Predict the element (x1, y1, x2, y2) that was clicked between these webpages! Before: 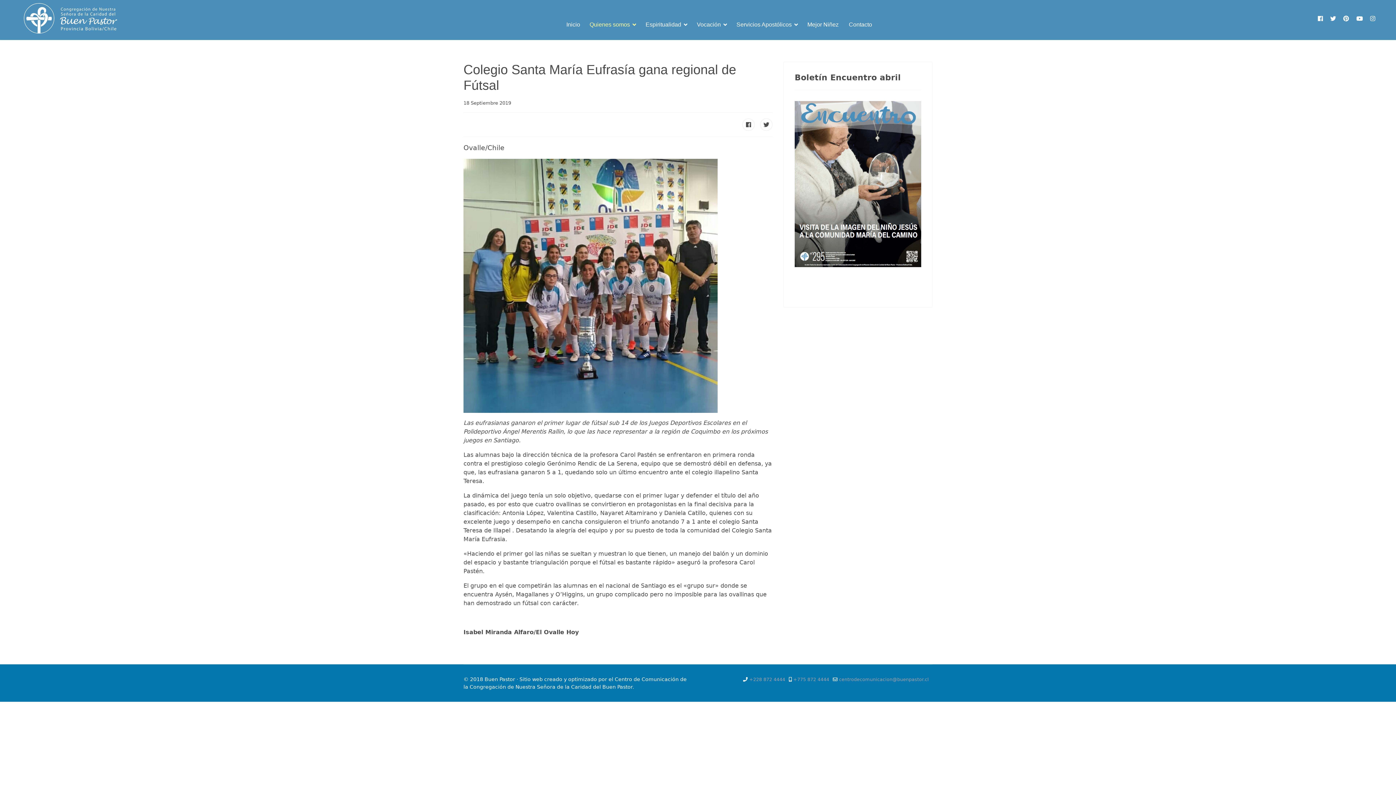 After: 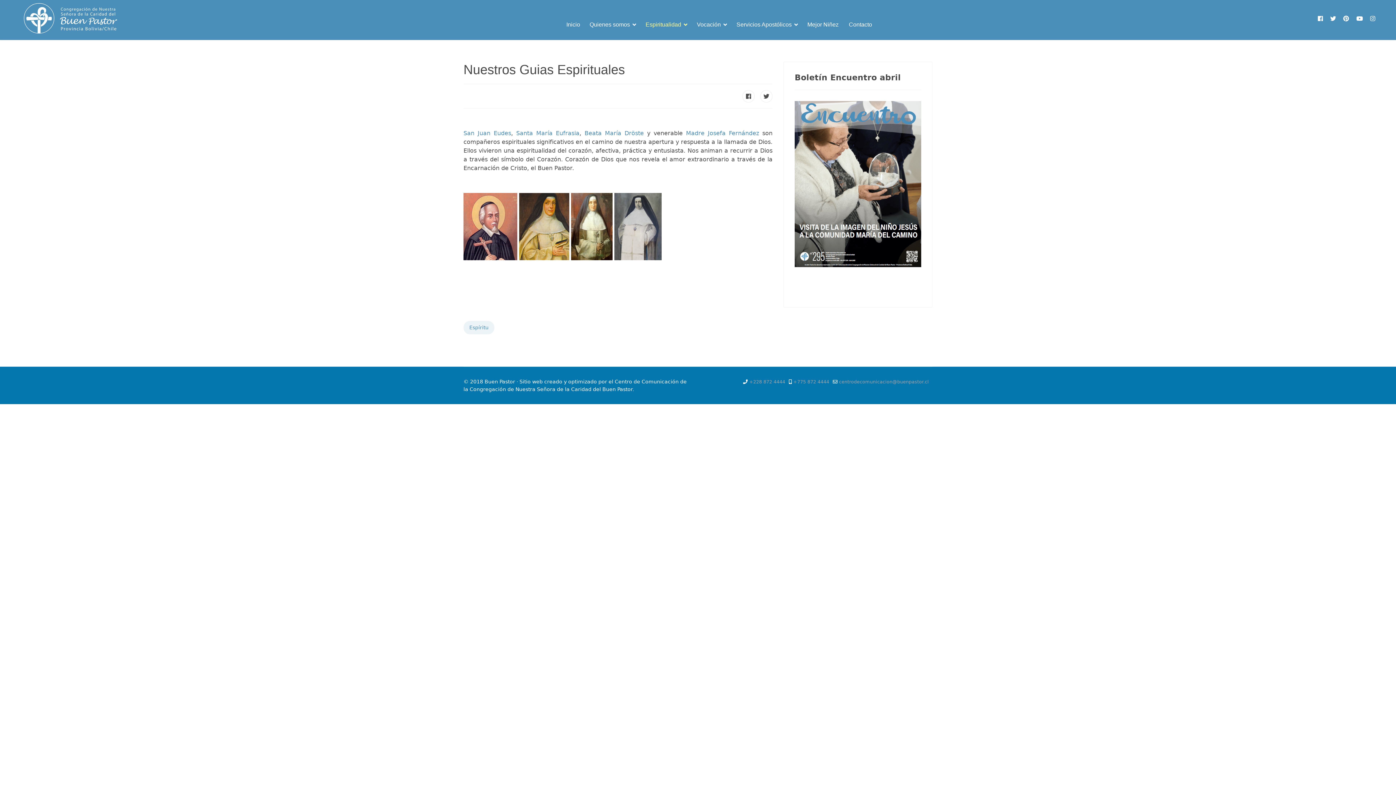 Action: bbox: (641, 12, 692, 37) label: Espiritualidad